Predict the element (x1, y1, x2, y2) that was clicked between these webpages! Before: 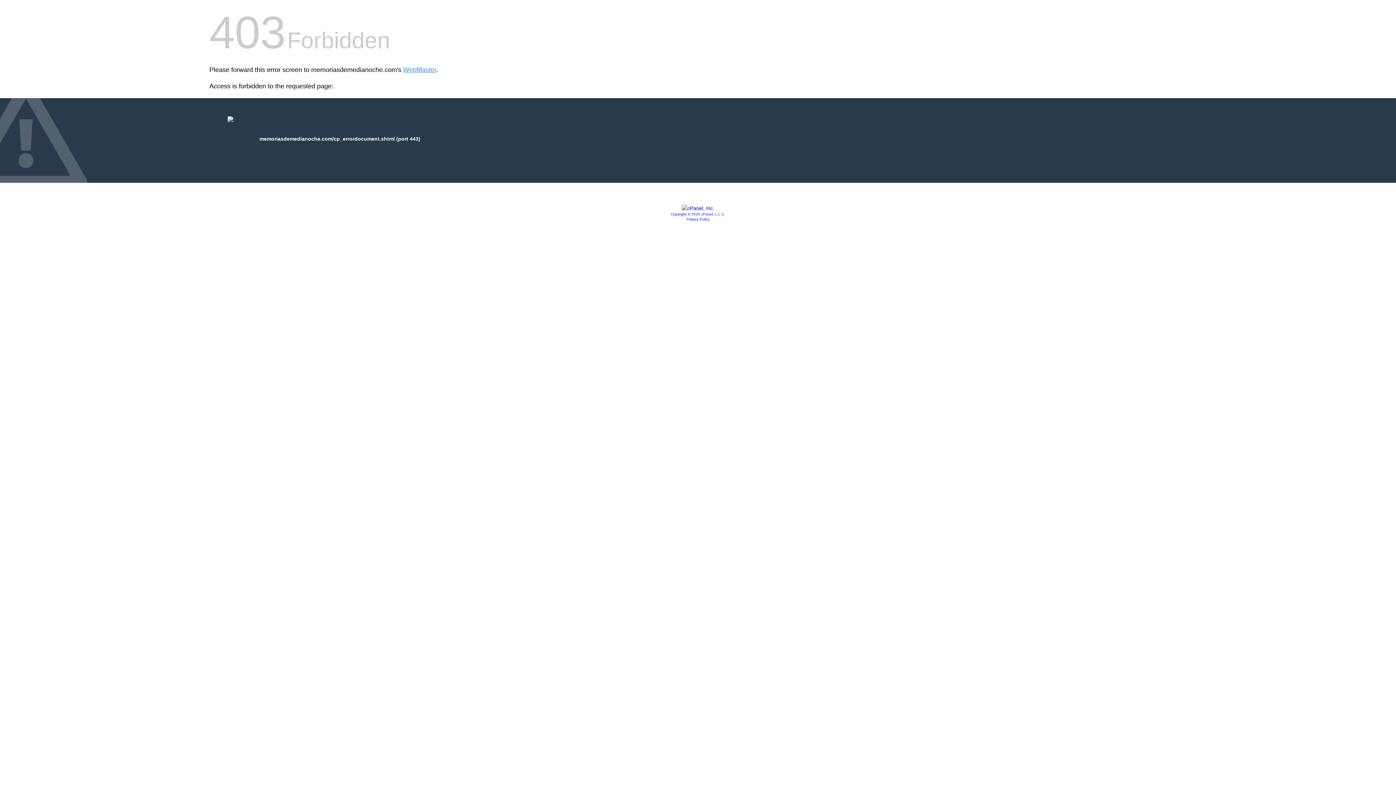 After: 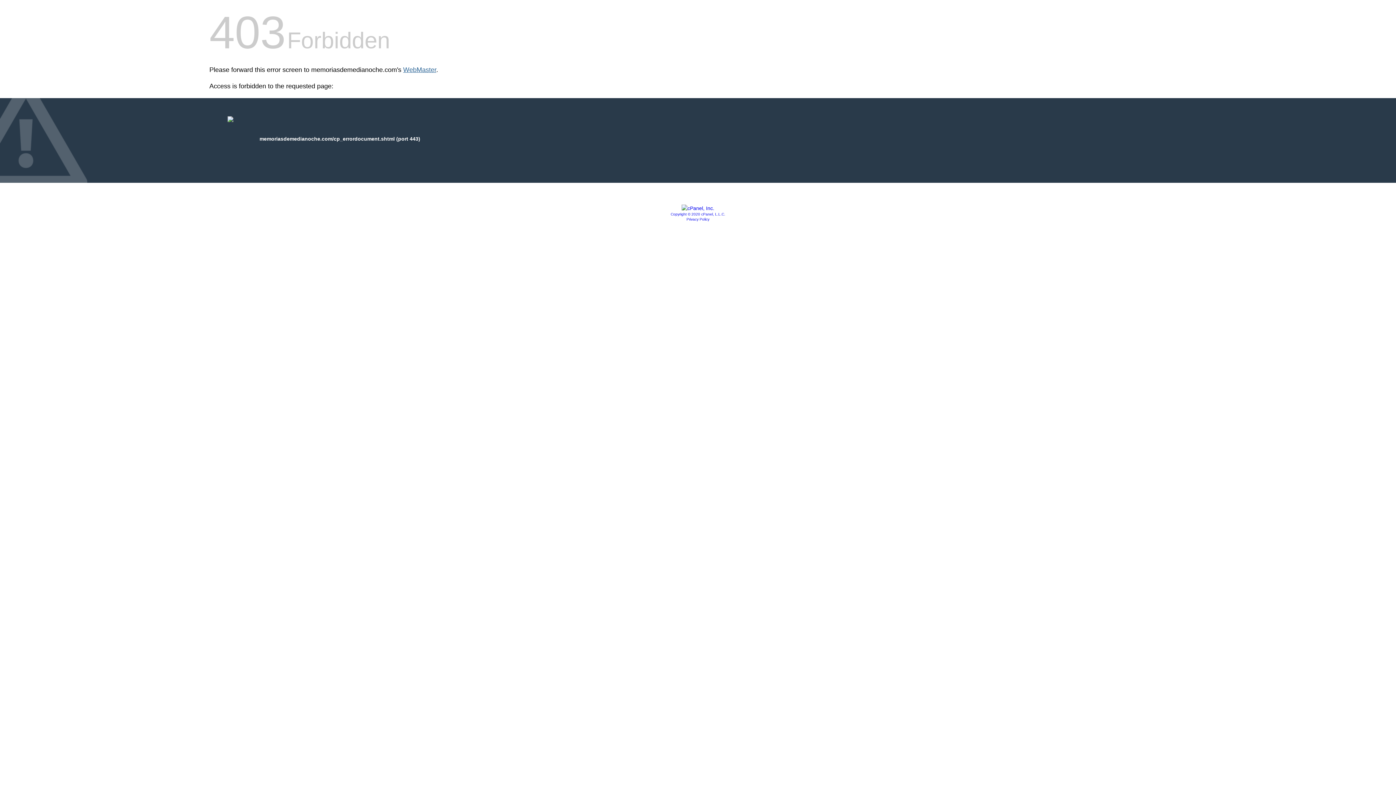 Action: bbox: (403, 66, 436, 73) label: WebMaster